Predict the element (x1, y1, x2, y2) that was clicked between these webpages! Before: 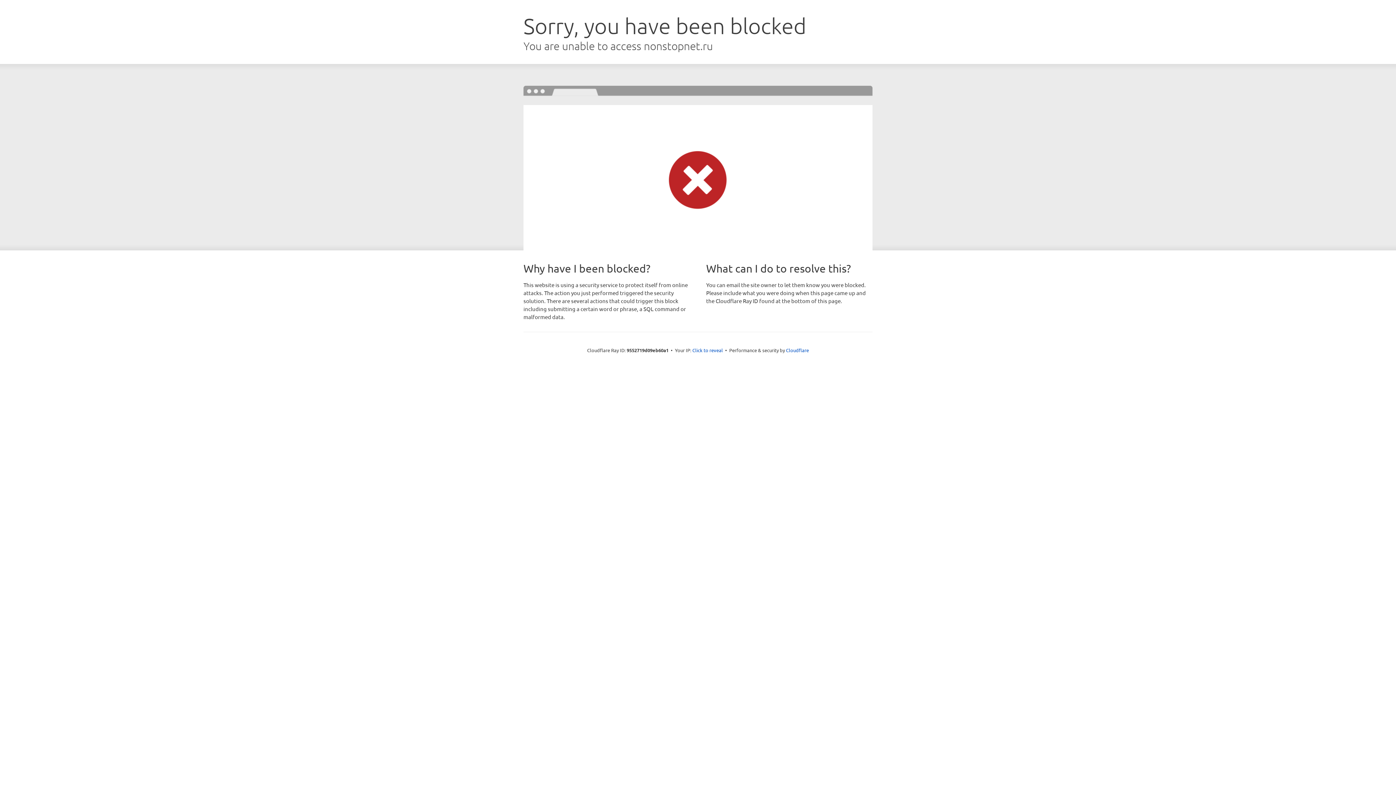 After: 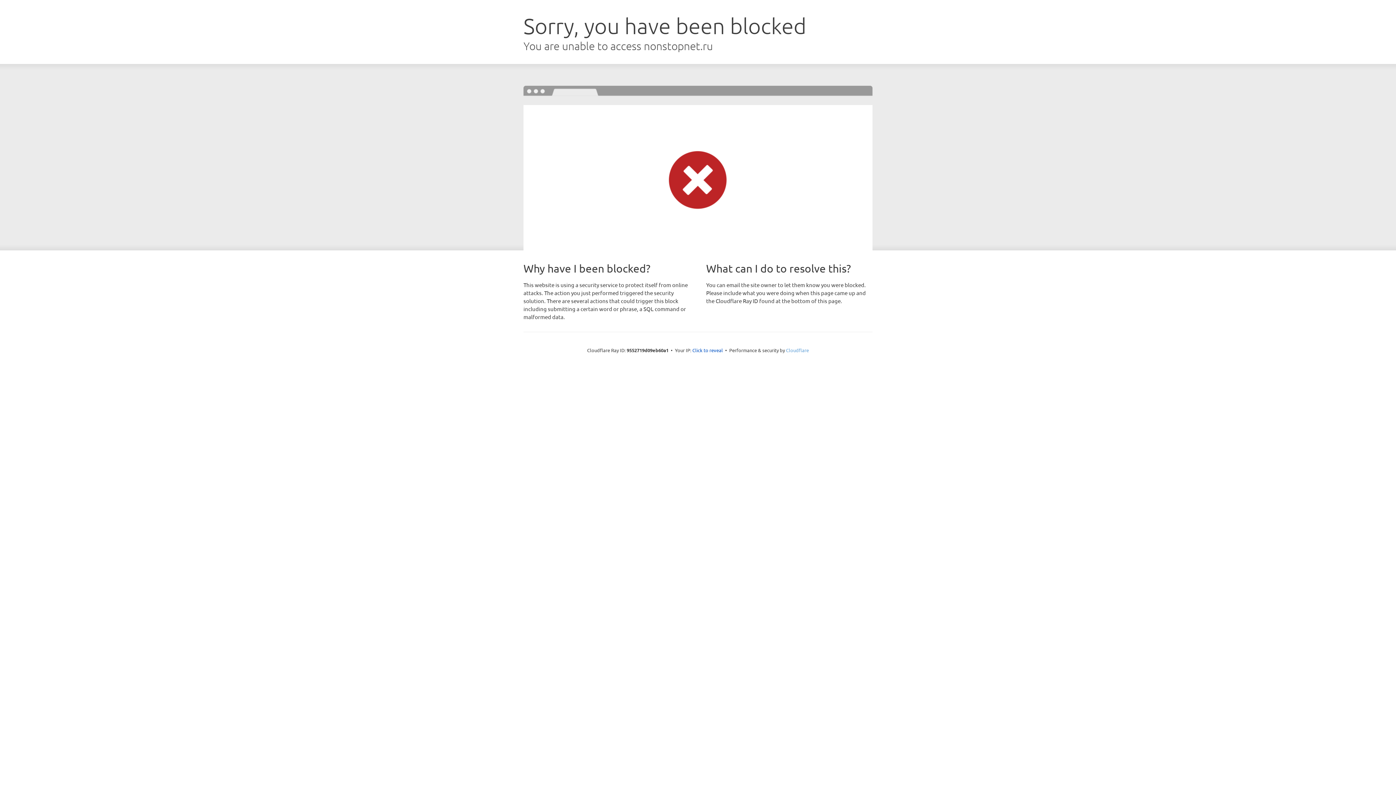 Action: label: Cloudflare bbox: (786, 347, 809, 353)